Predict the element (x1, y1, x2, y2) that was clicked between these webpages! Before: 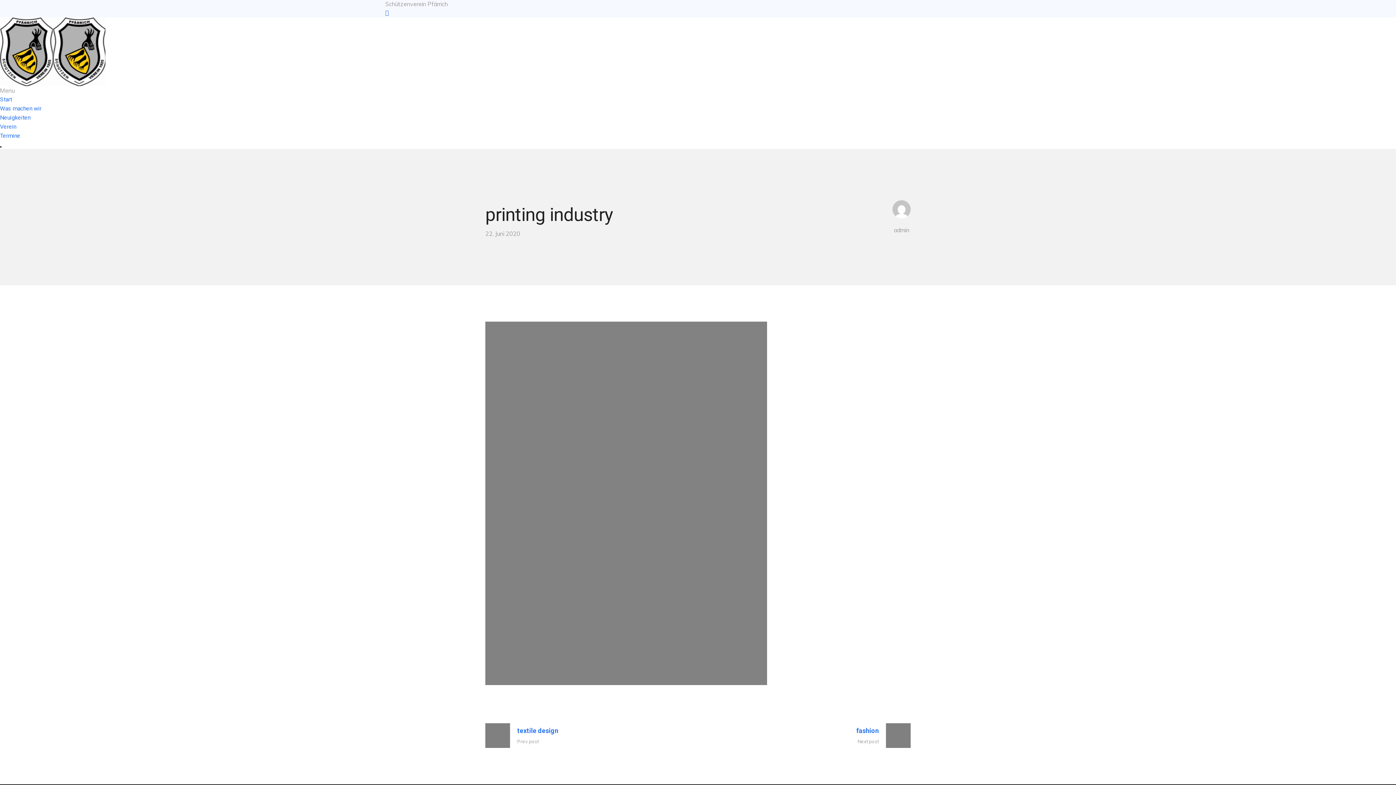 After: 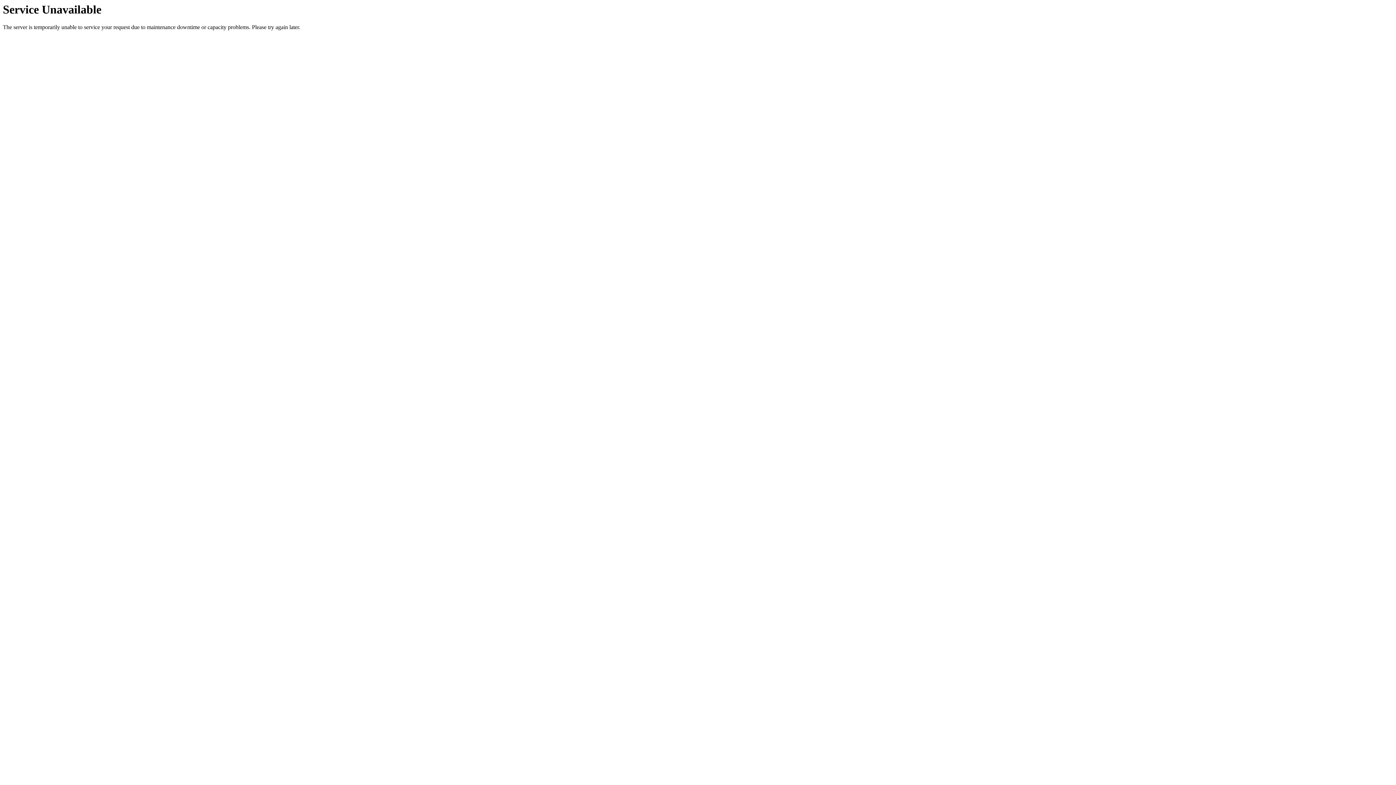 Action: label: fashion bbox: (703, 726, 879, 736)